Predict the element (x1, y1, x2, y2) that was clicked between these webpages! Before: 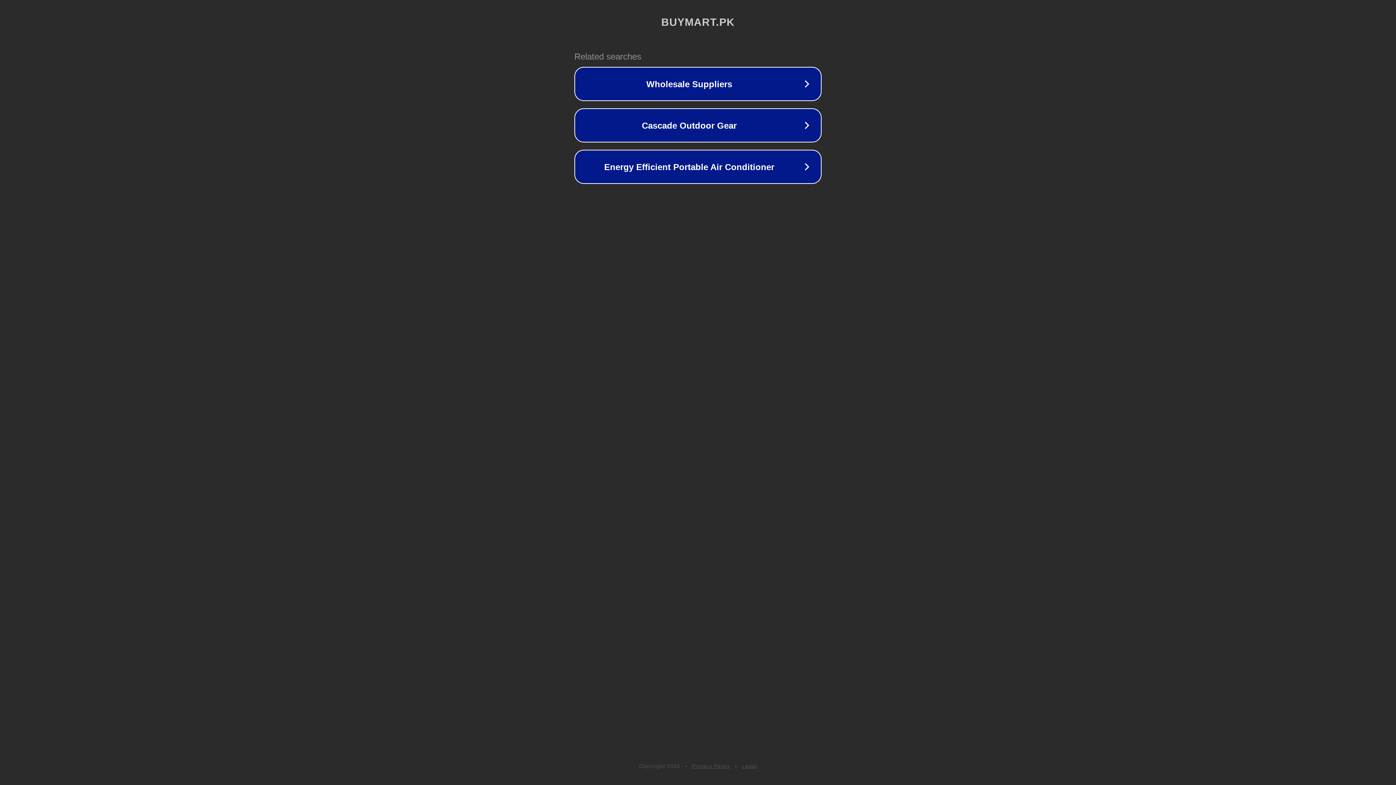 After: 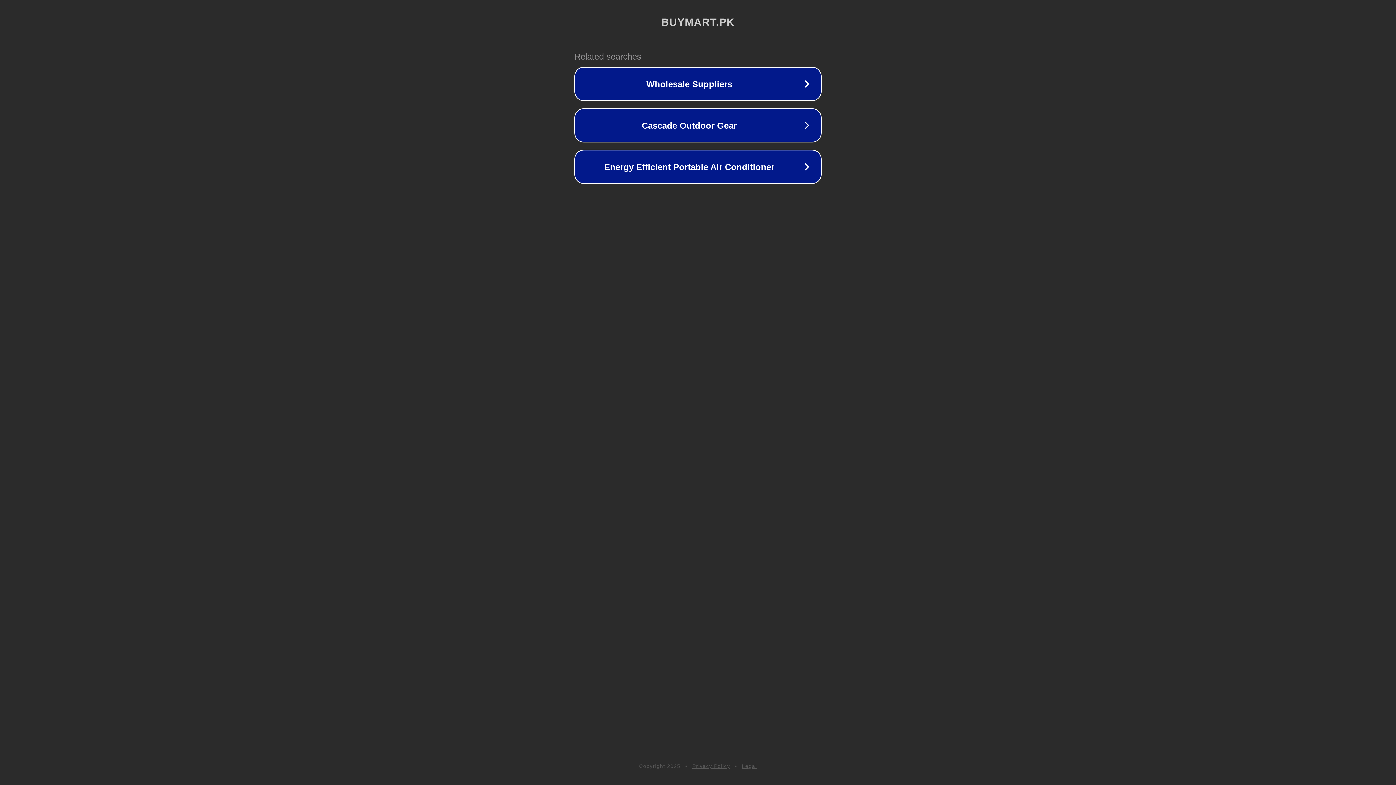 Action: bbox: (692, 763, 730, 769) label: Privacy Policy